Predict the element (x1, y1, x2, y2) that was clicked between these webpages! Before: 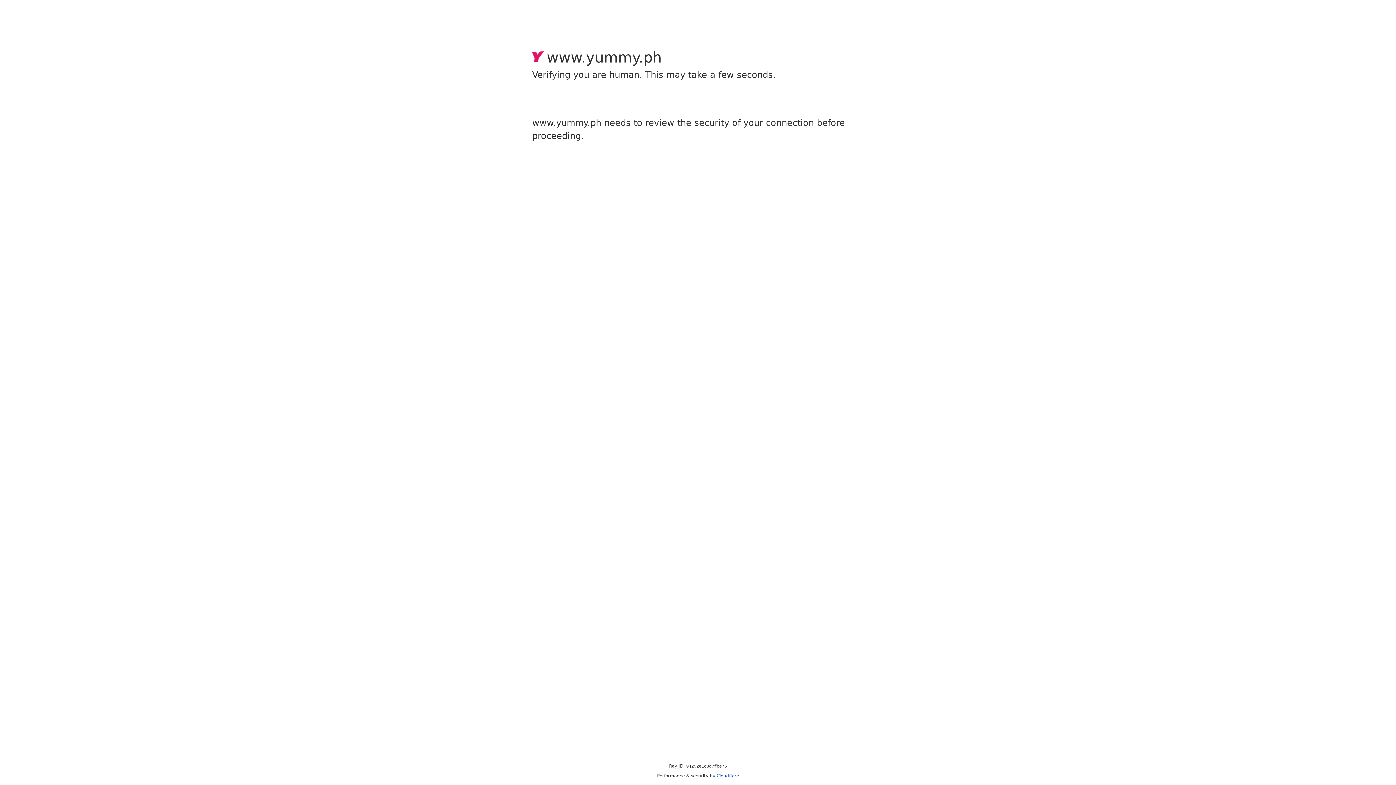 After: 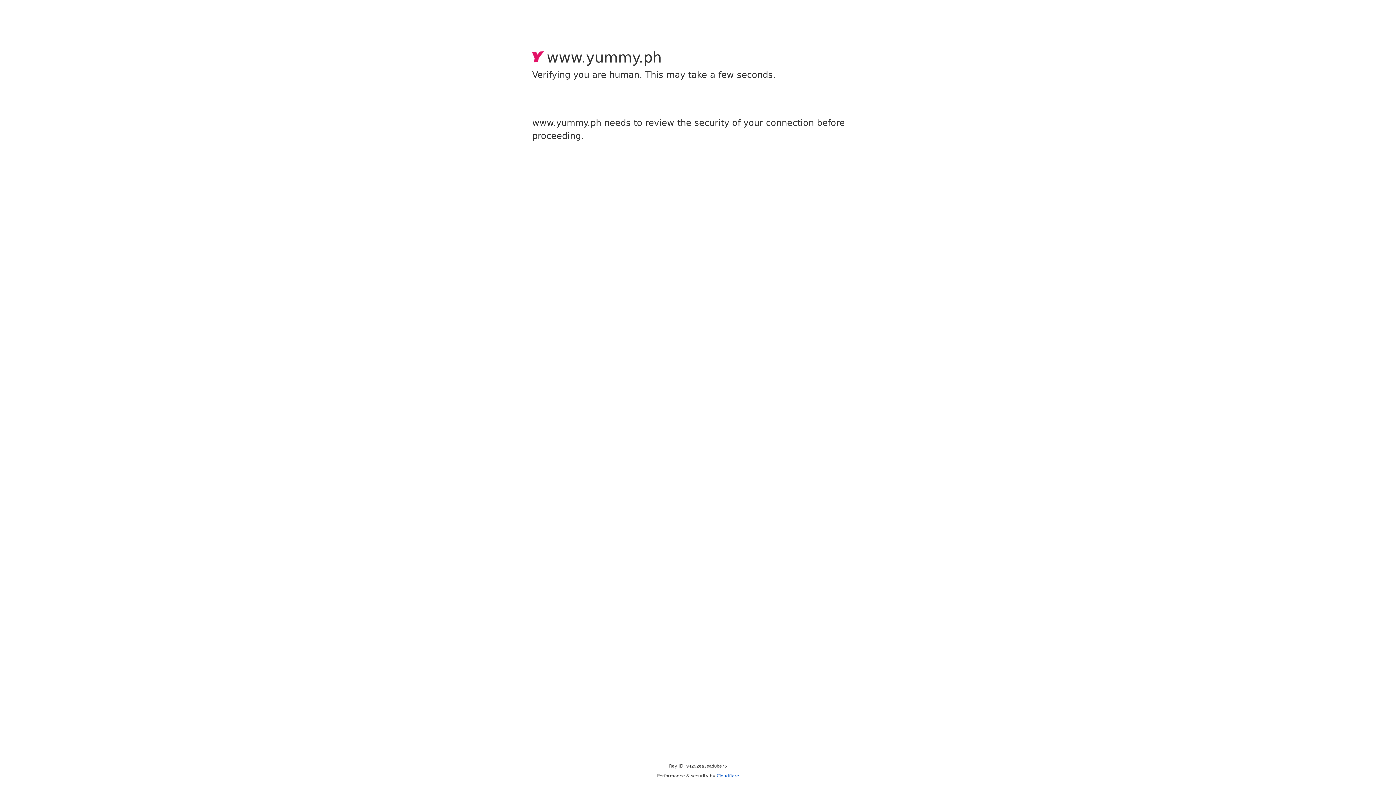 Action: label: Cloudflare bbox: (716, 773, 739, 778)